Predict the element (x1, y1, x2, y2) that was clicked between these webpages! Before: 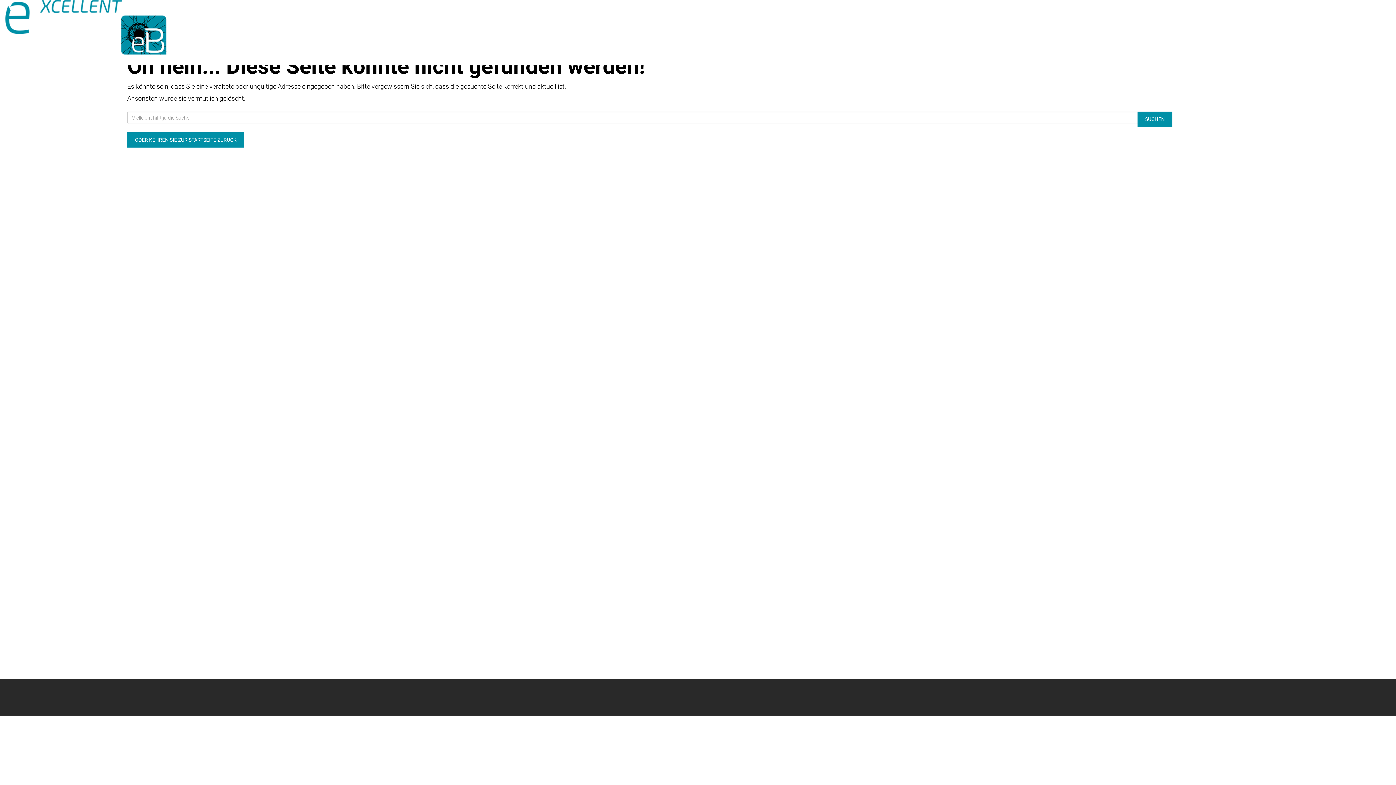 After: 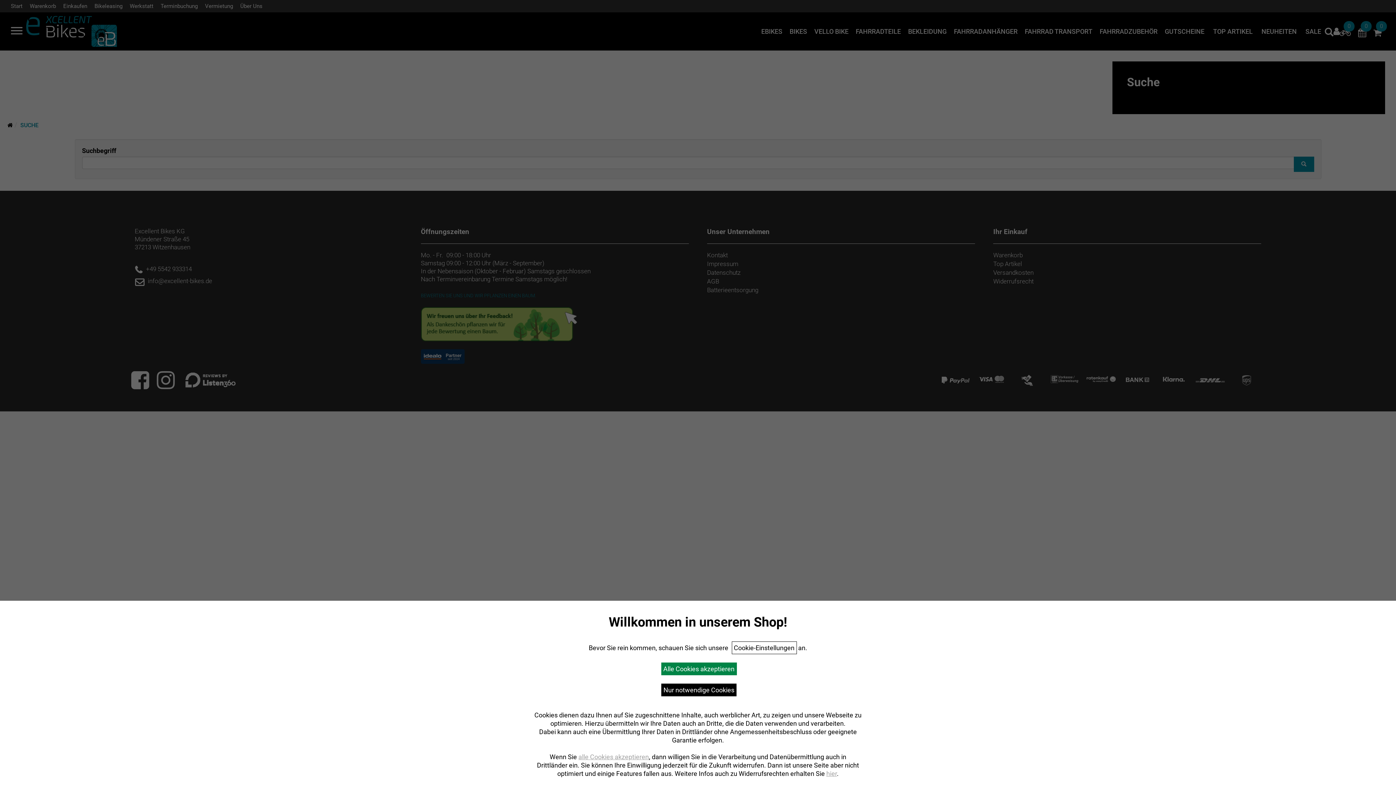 Action: label: SUCHEN bbox: (1137, 111, 1172, 126)